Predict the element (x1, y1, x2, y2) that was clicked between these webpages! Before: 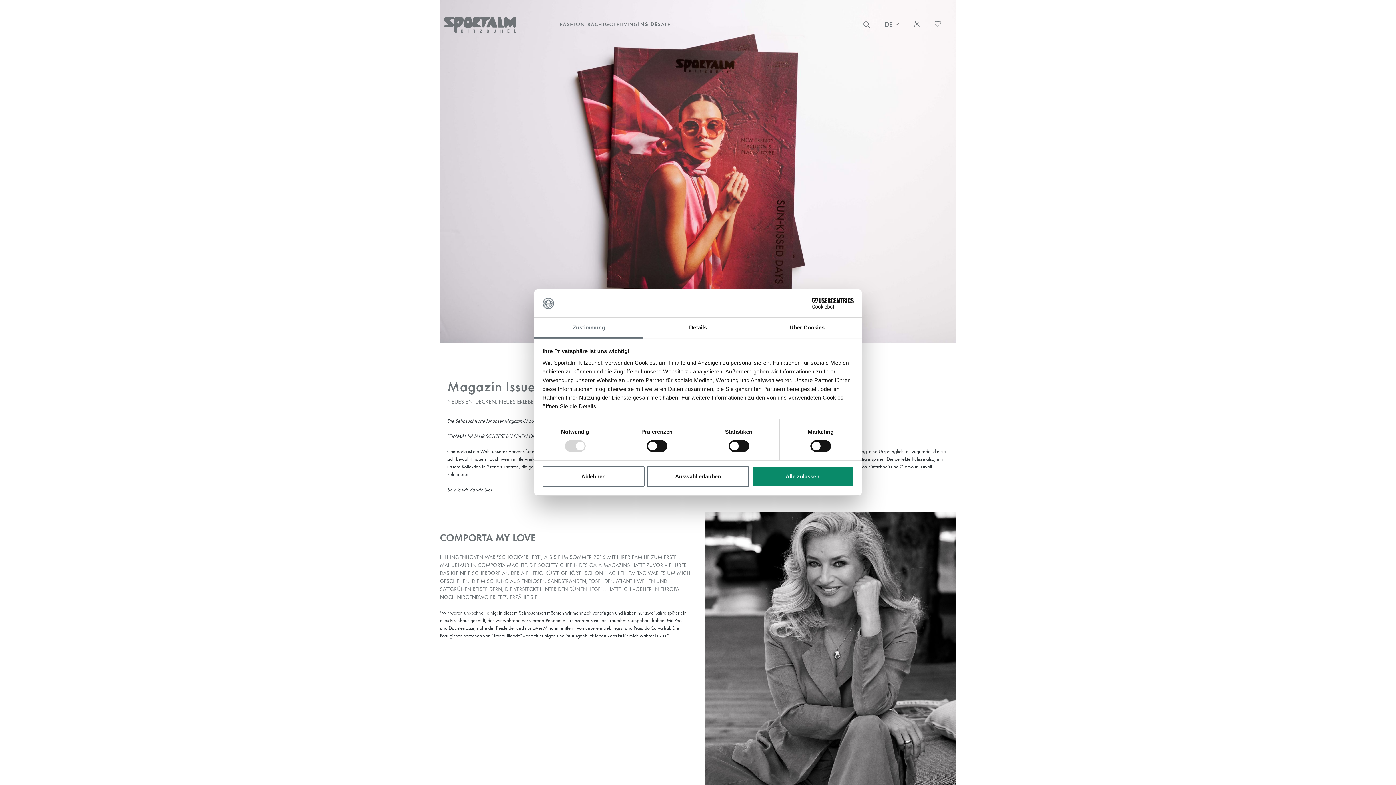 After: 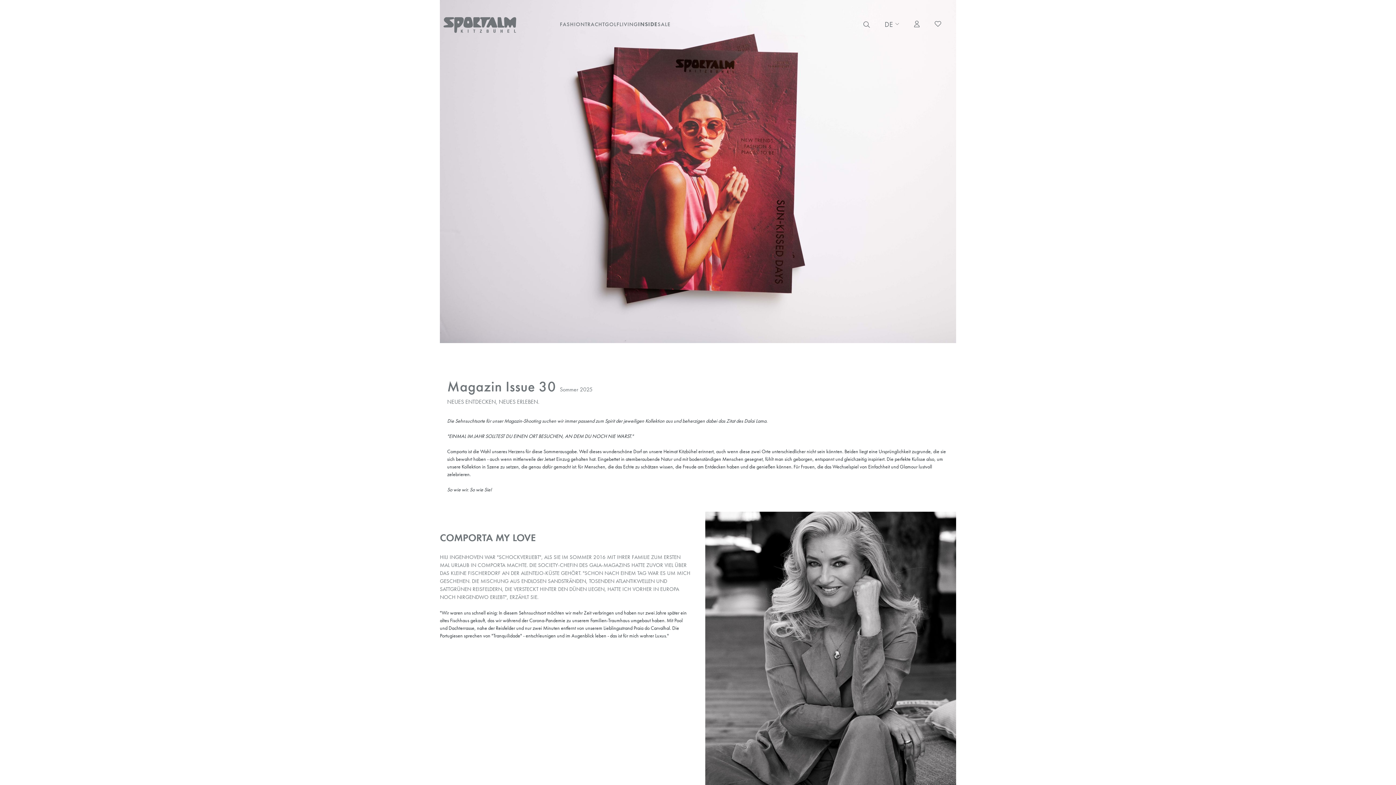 Action: label: Alle zulassen bbox: (751, 466, 853, 487)